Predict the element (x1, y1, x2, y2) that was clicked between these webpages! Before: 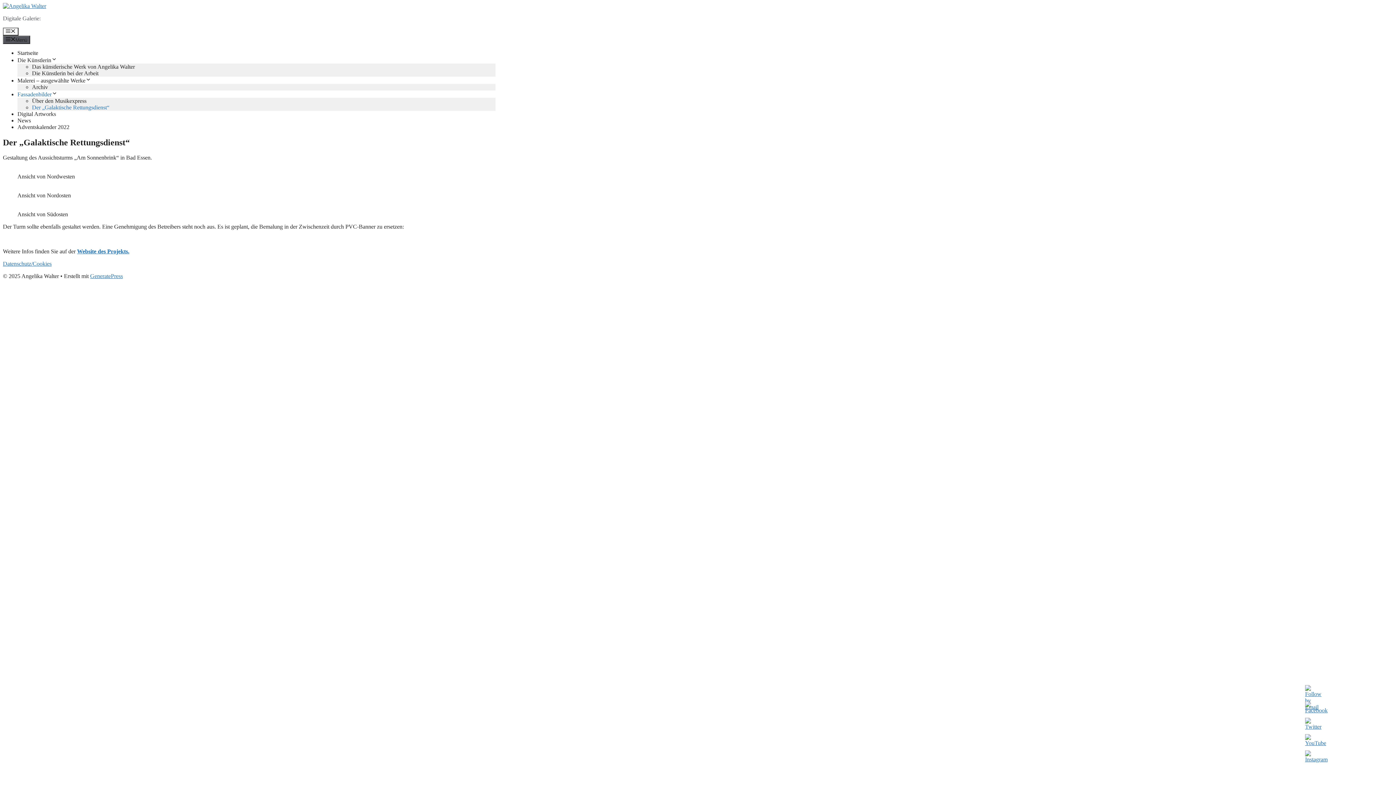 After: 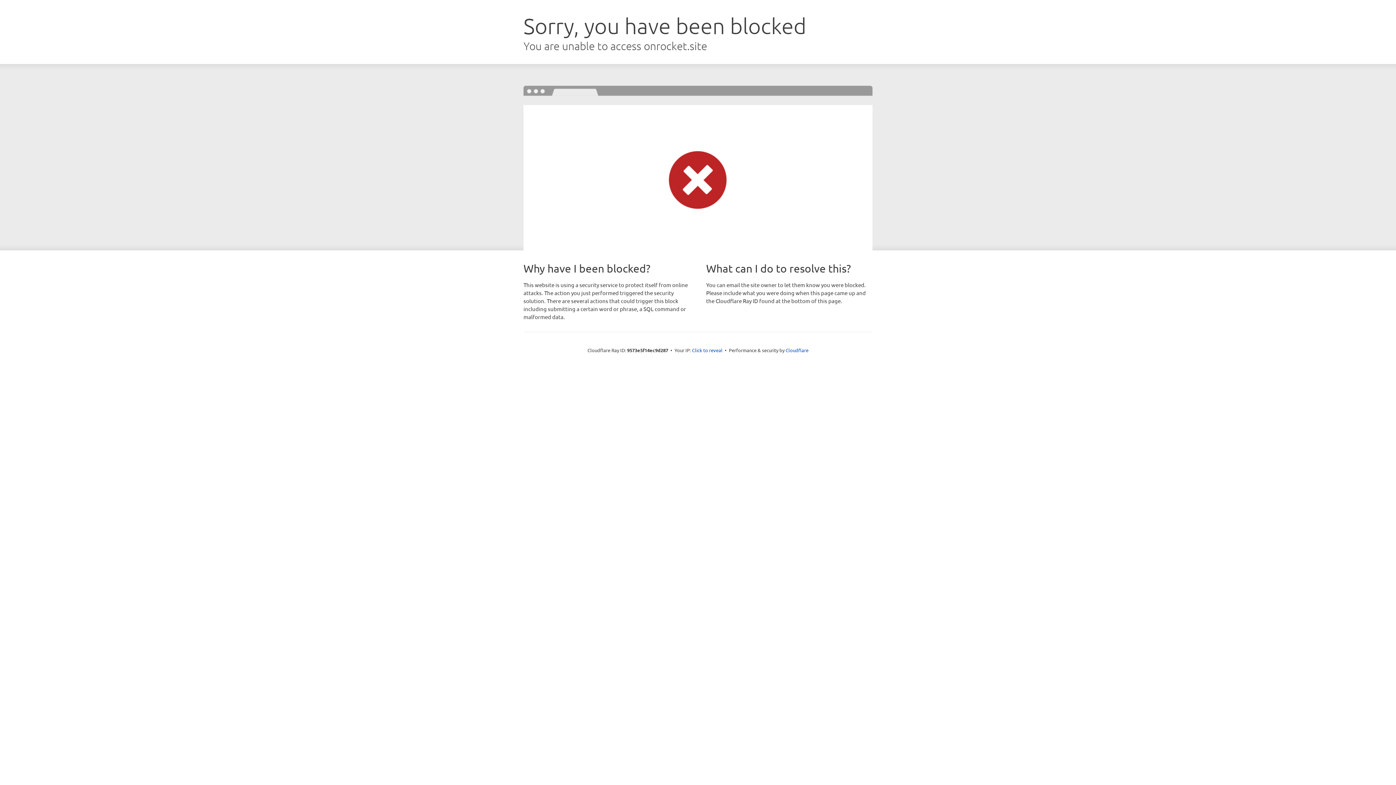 Action: bbox: (90, 273, 122, 279) label: GeneratePress